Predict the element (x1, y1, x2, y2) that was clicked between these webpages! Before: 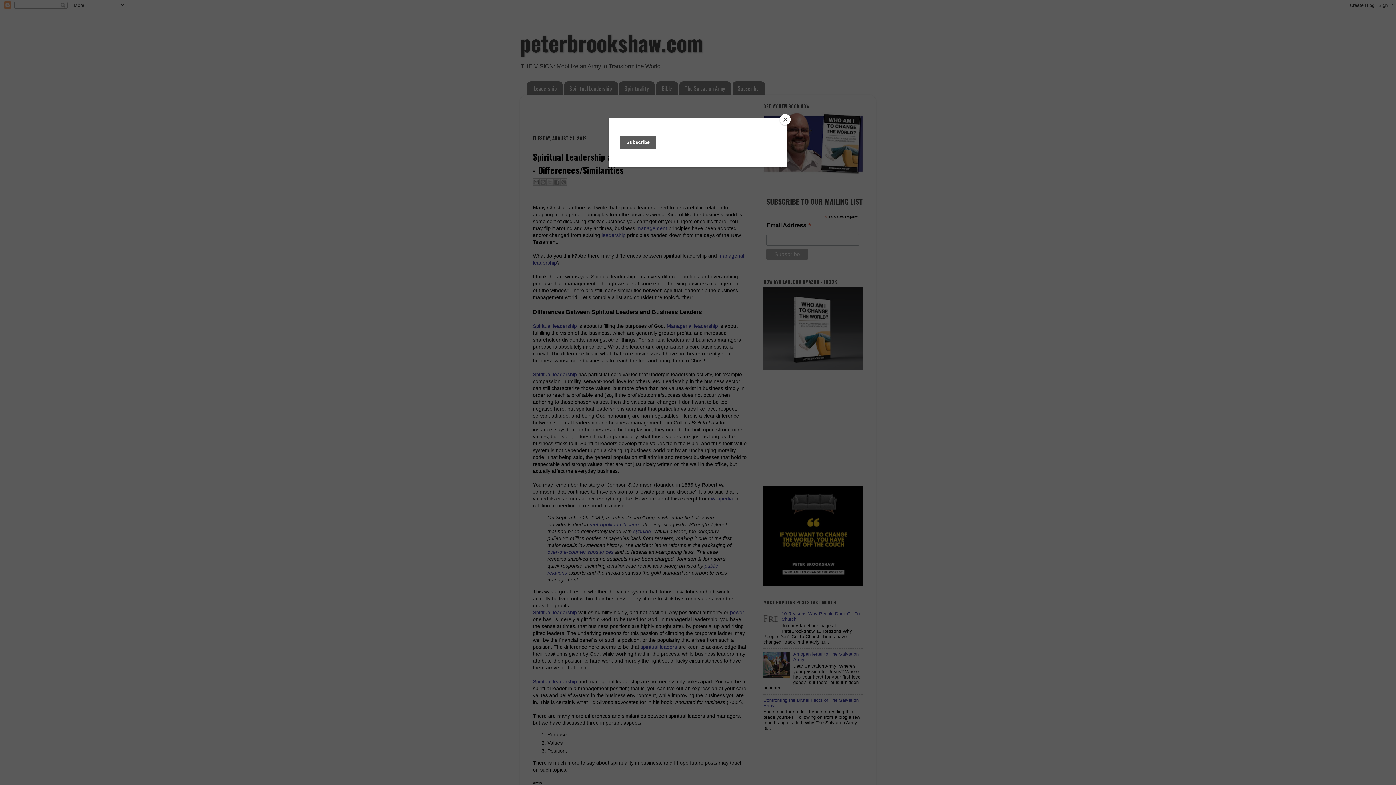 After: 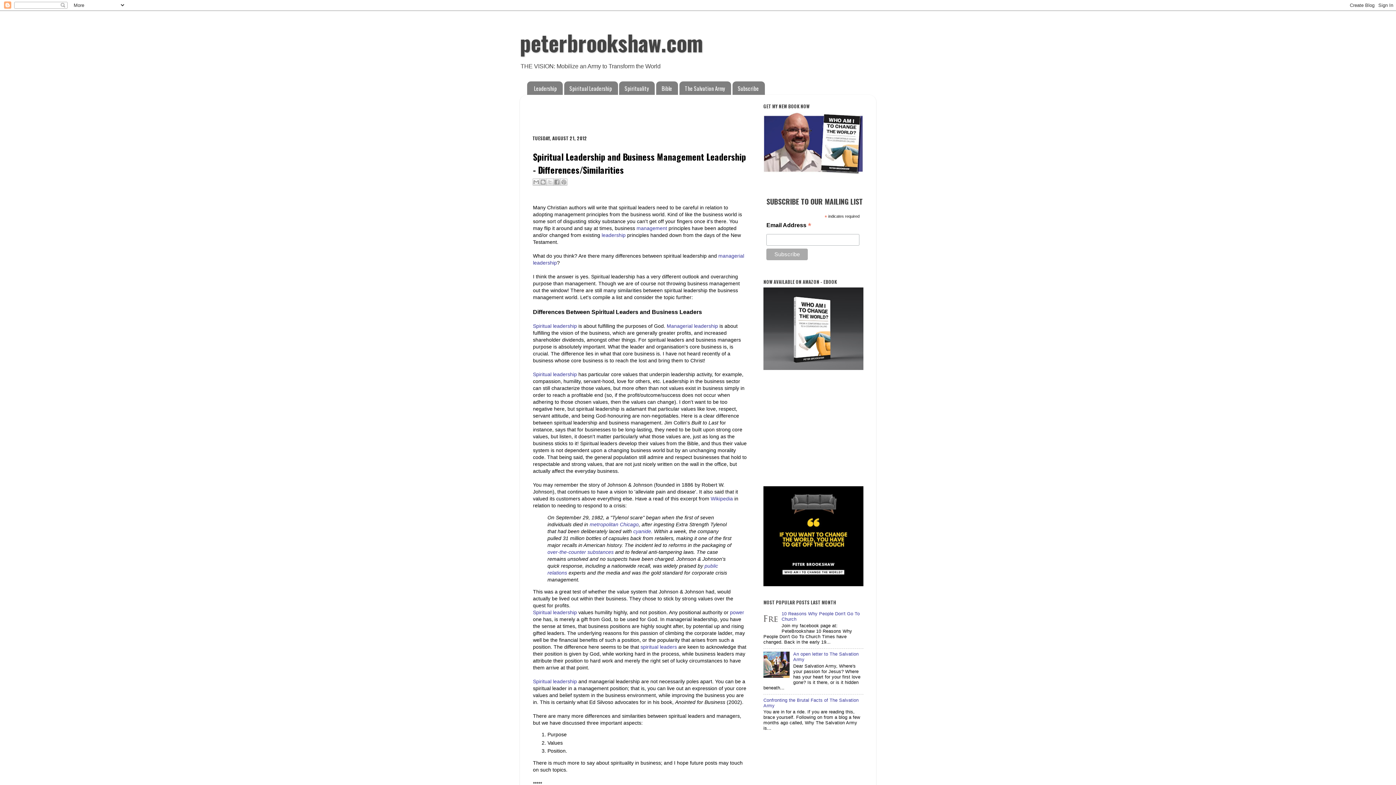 Action: bbox: (780, 114, 790, 125) label: Close